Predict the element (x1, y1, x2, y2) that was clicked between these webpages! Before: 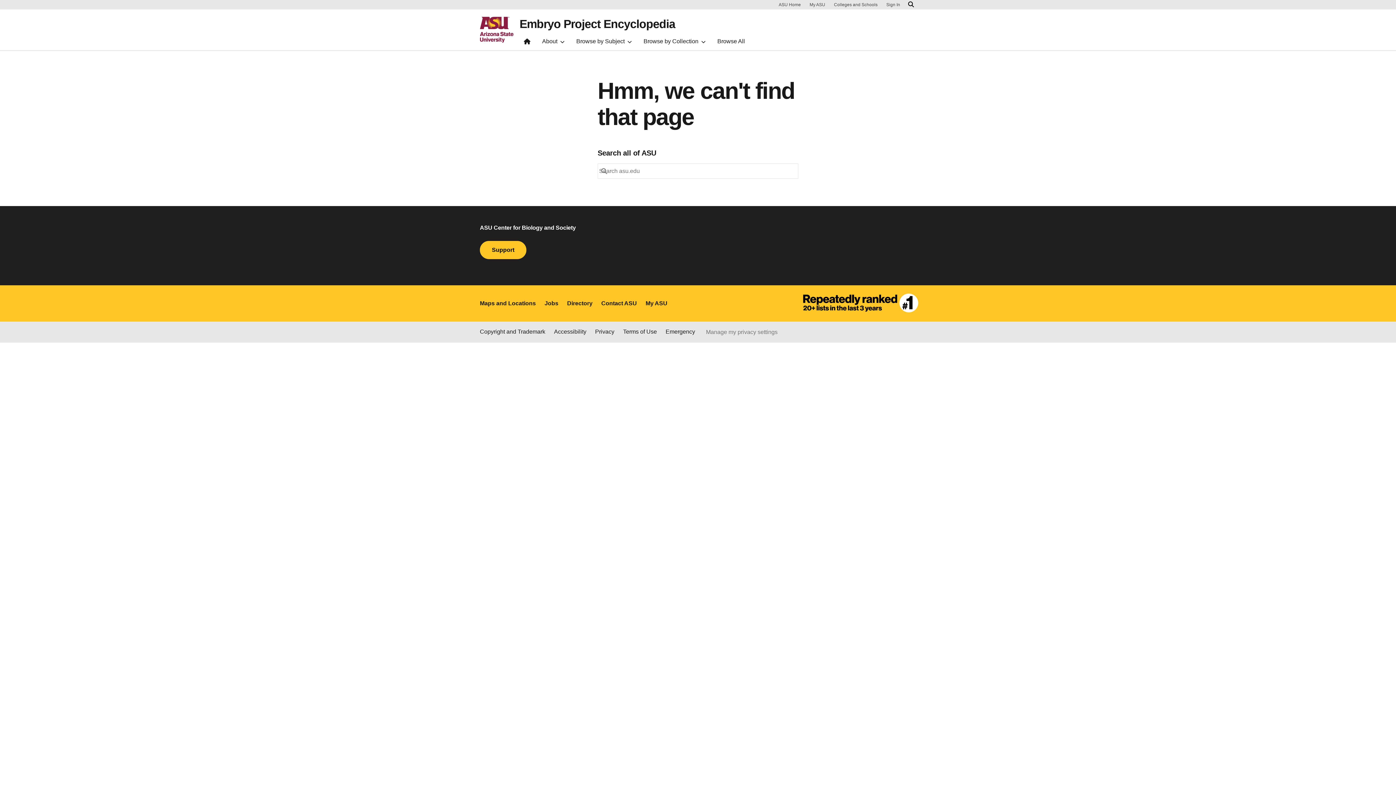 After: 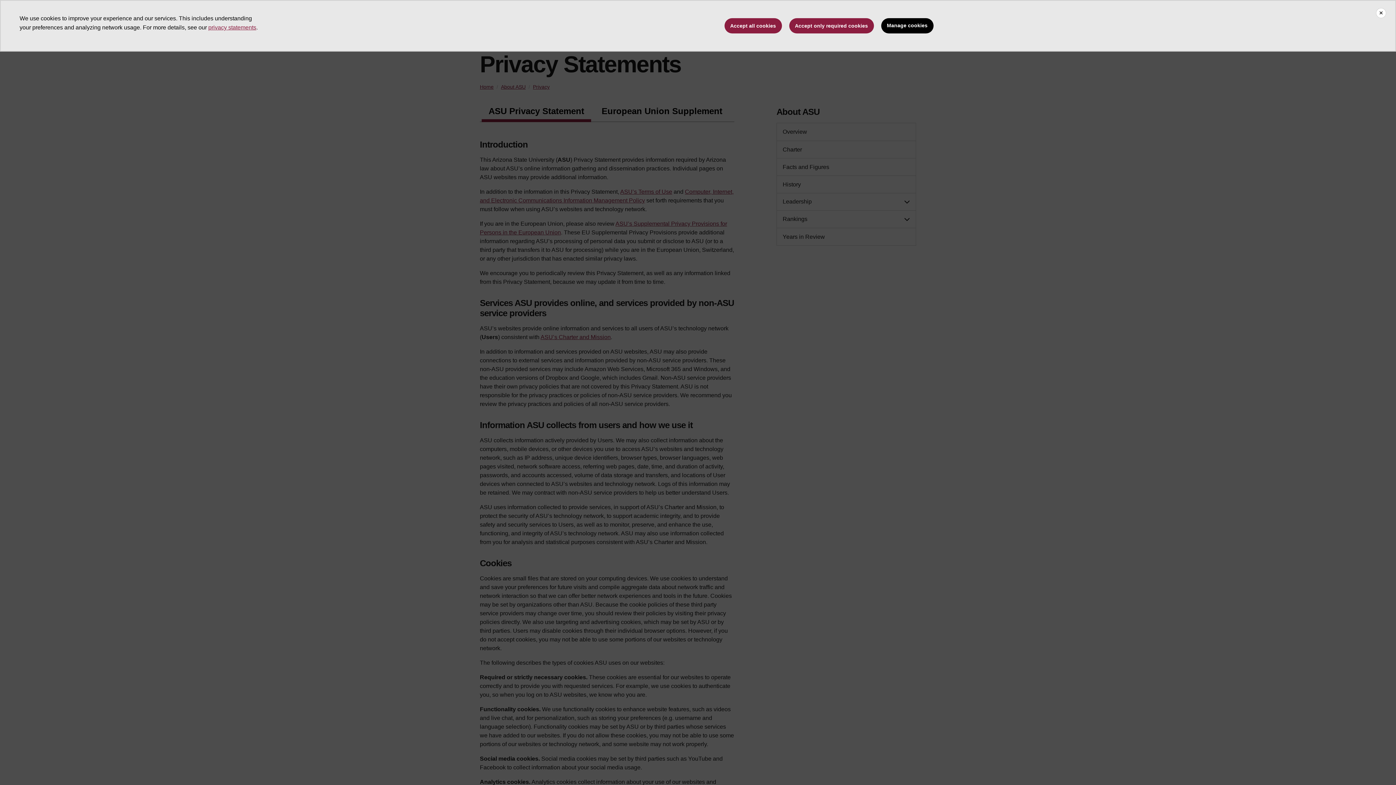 Action: label: Privacy bbox: (595, 327, 614, 336)